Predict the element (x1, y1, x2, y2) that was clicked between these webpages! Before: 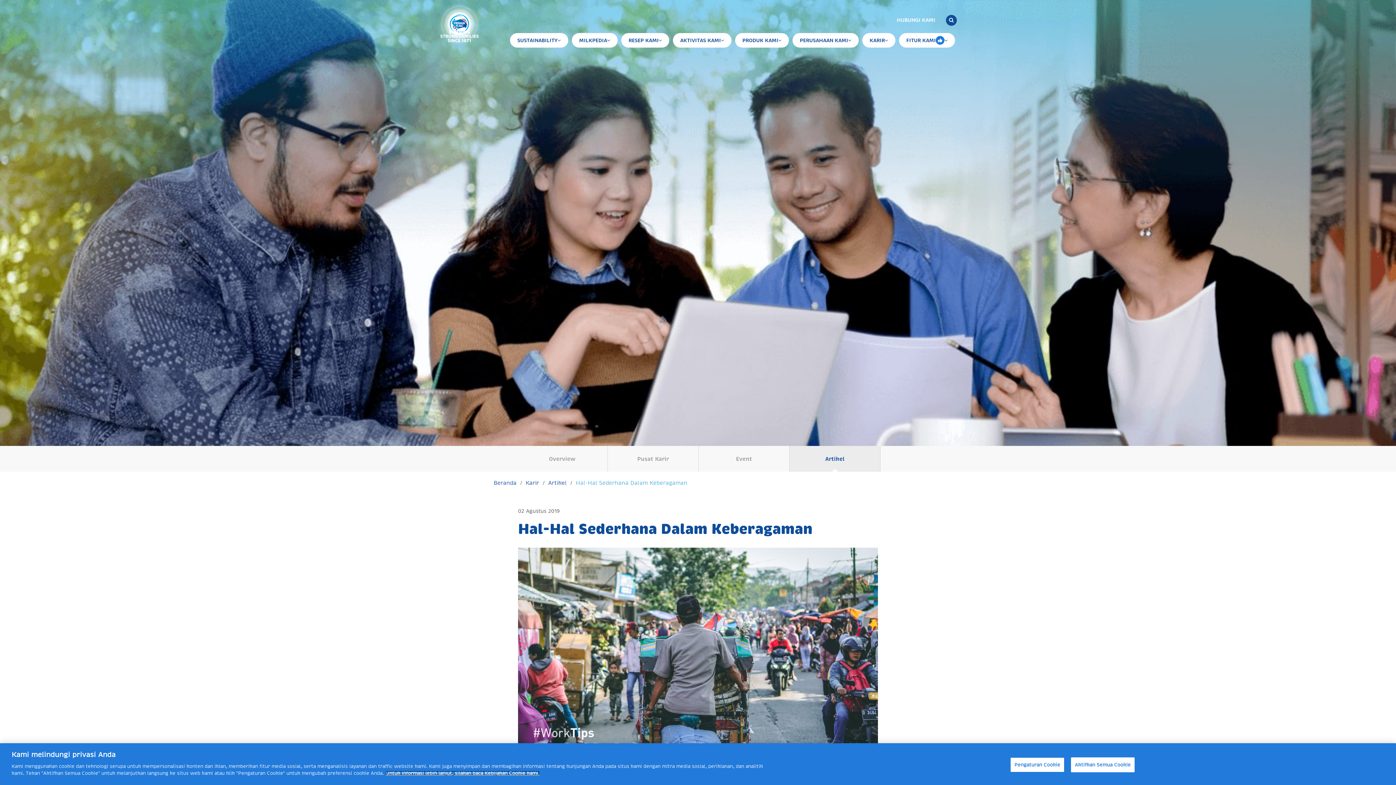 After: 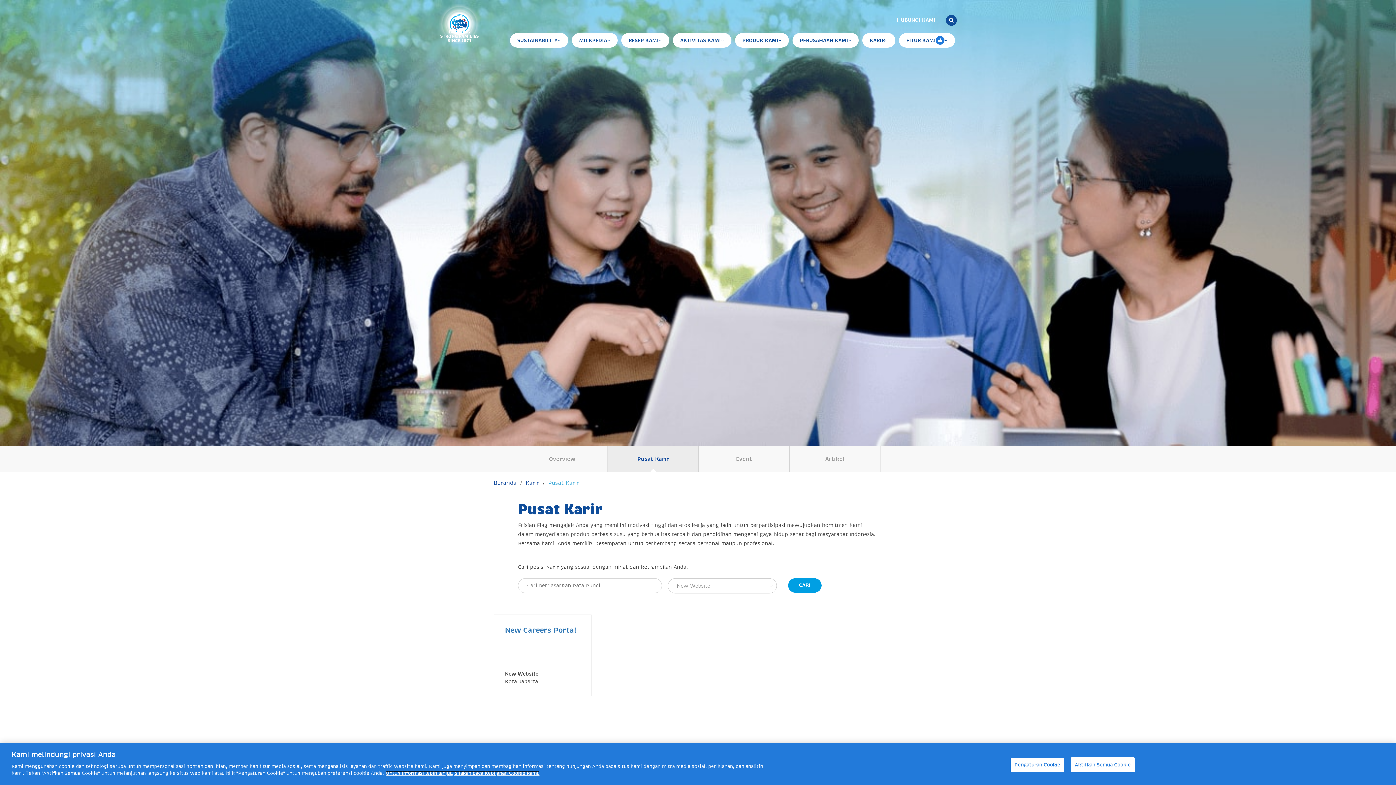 Action: label: Pusat Karir bbox: (608, 446, 698, 471)